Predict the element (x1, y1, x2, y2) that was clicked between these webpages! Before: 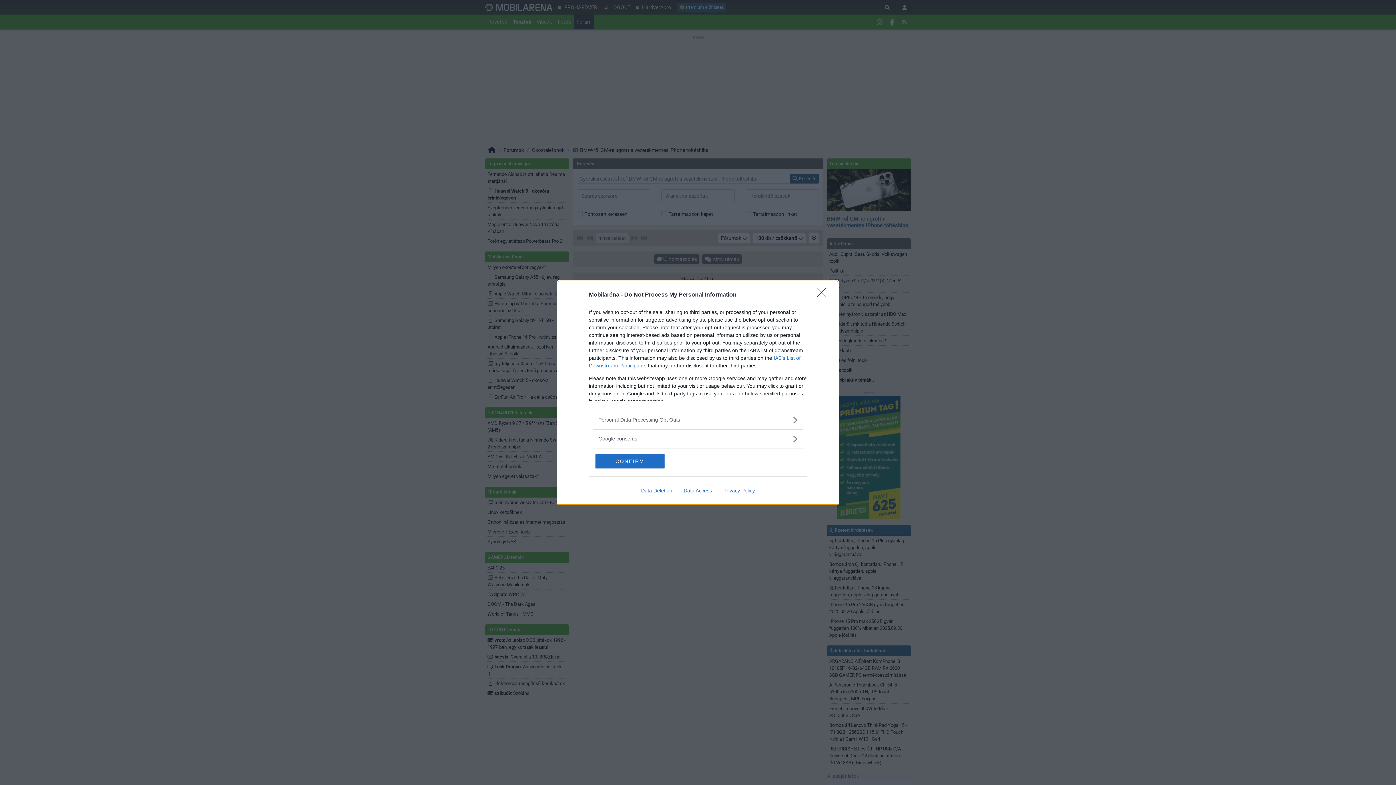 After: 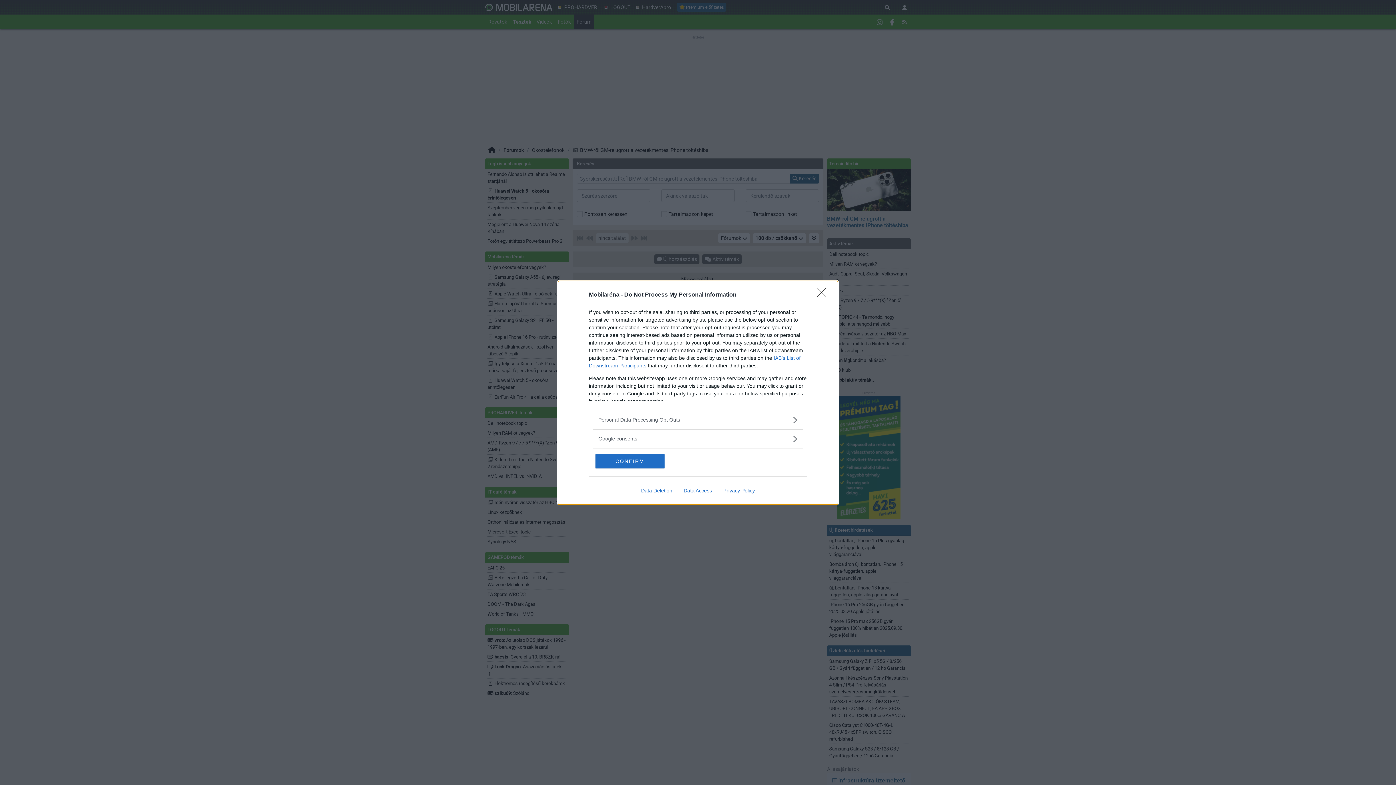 Action: label: Privacy Policy bbox: (717, 487, 760, 493)